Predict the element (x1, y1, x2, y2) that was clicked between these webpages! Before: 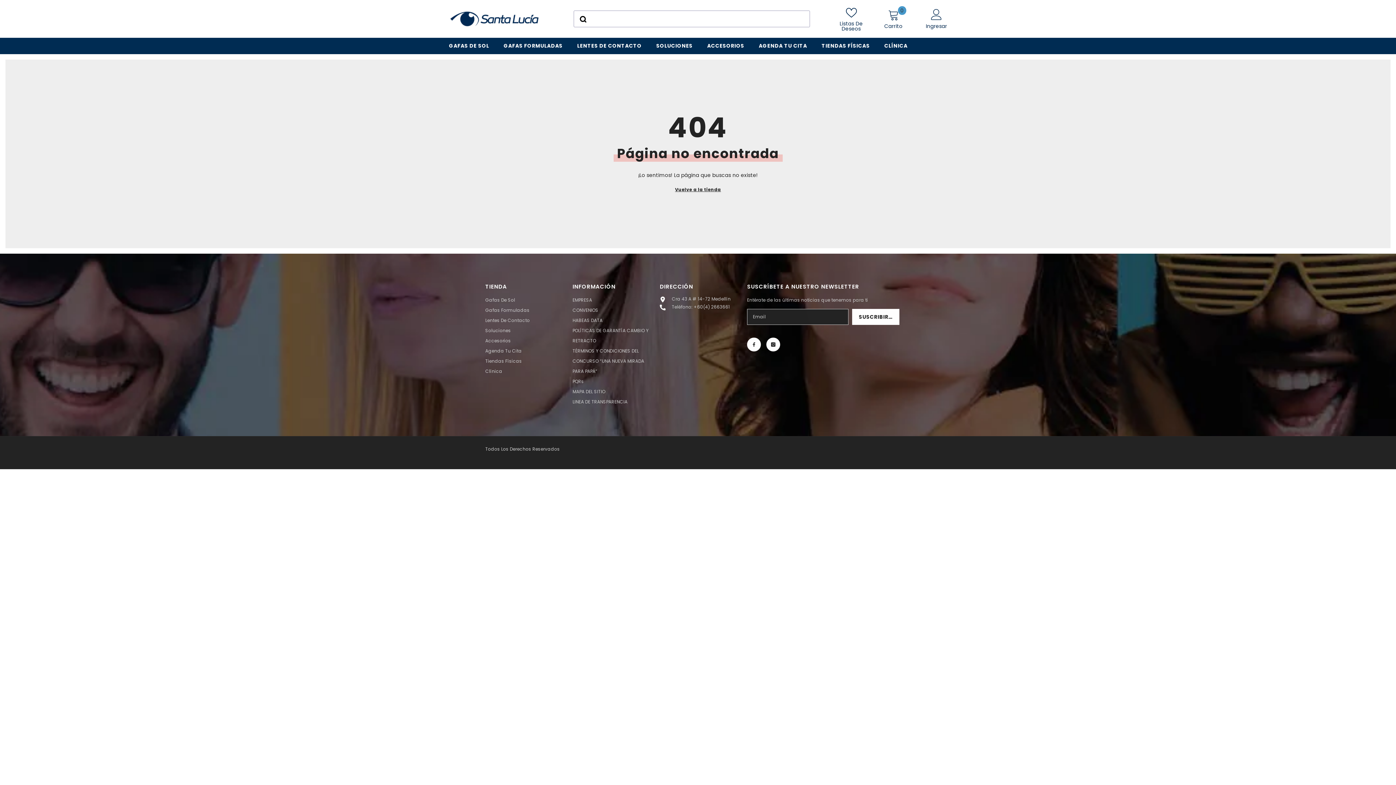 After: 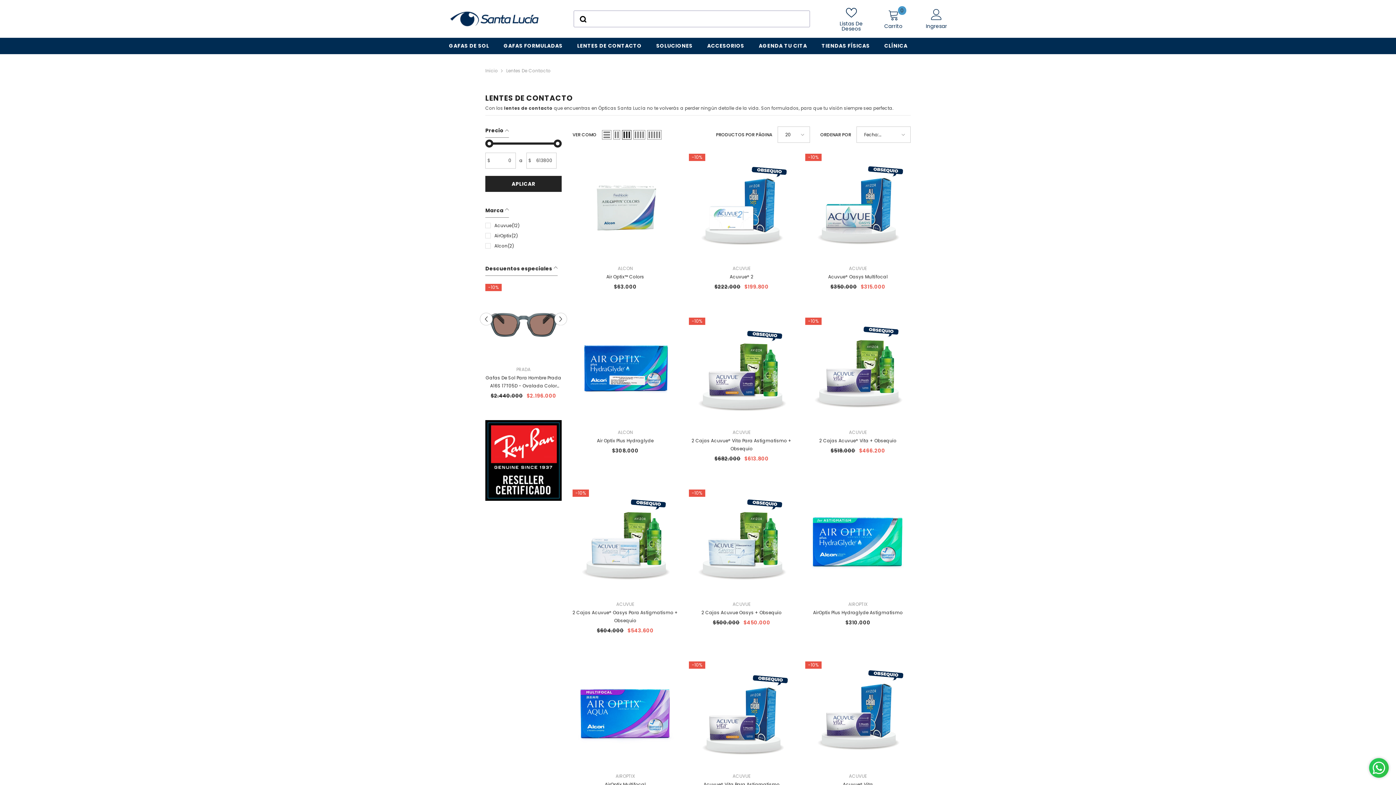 Action: label: LENTES DE CONTACTO bbox: (570, 41, 649, 54)